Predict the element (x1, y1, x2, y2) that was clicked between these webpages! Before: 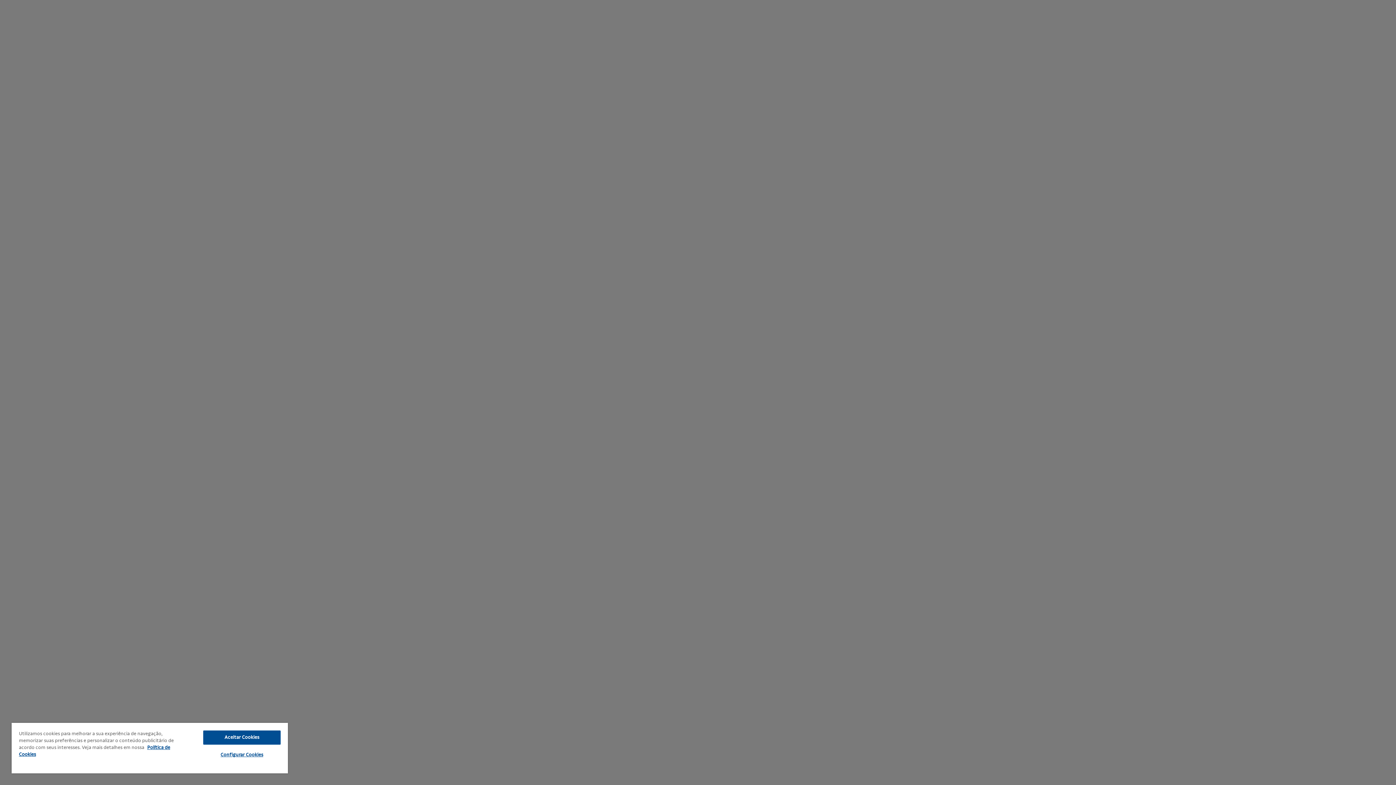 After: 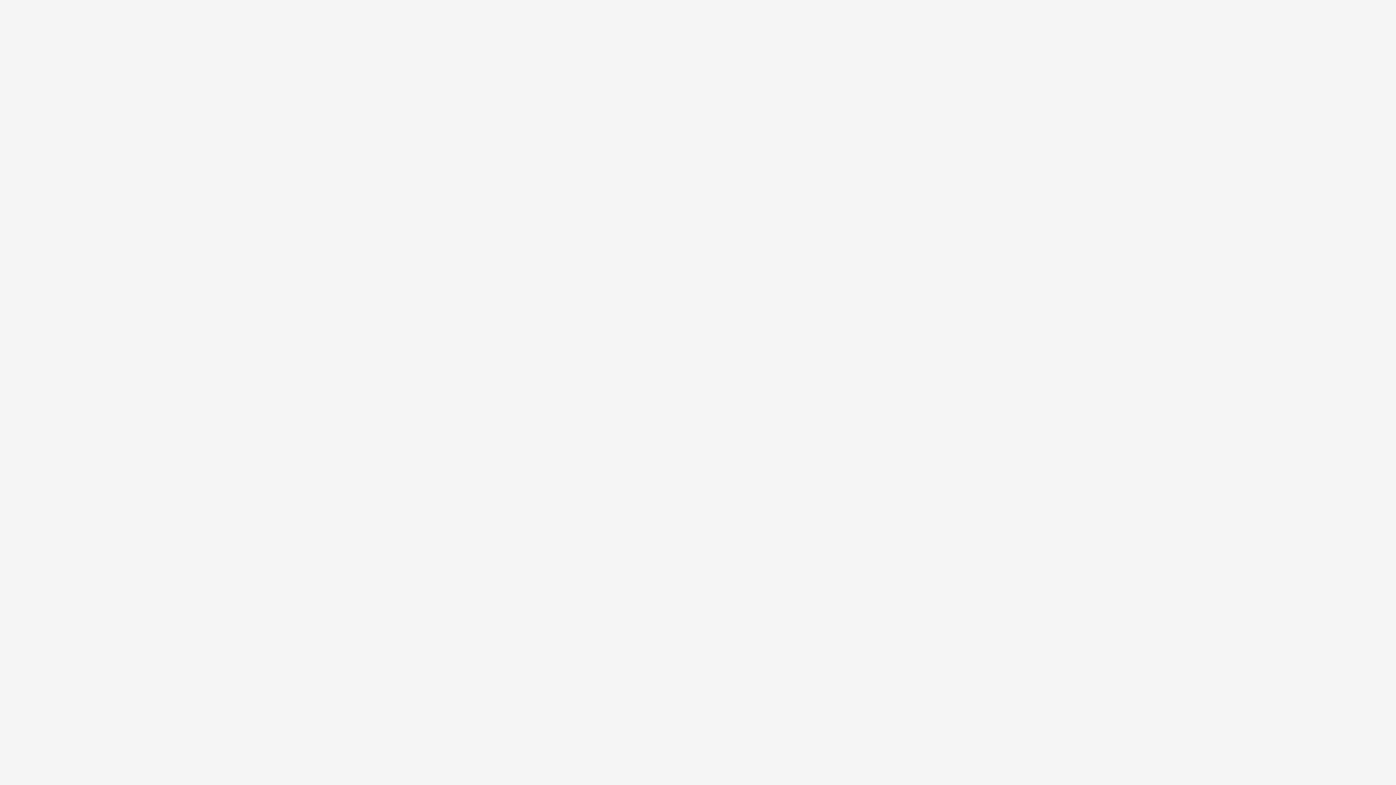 Action: label: Aceitar Cookies bbox: (203, 730, 280, 745)